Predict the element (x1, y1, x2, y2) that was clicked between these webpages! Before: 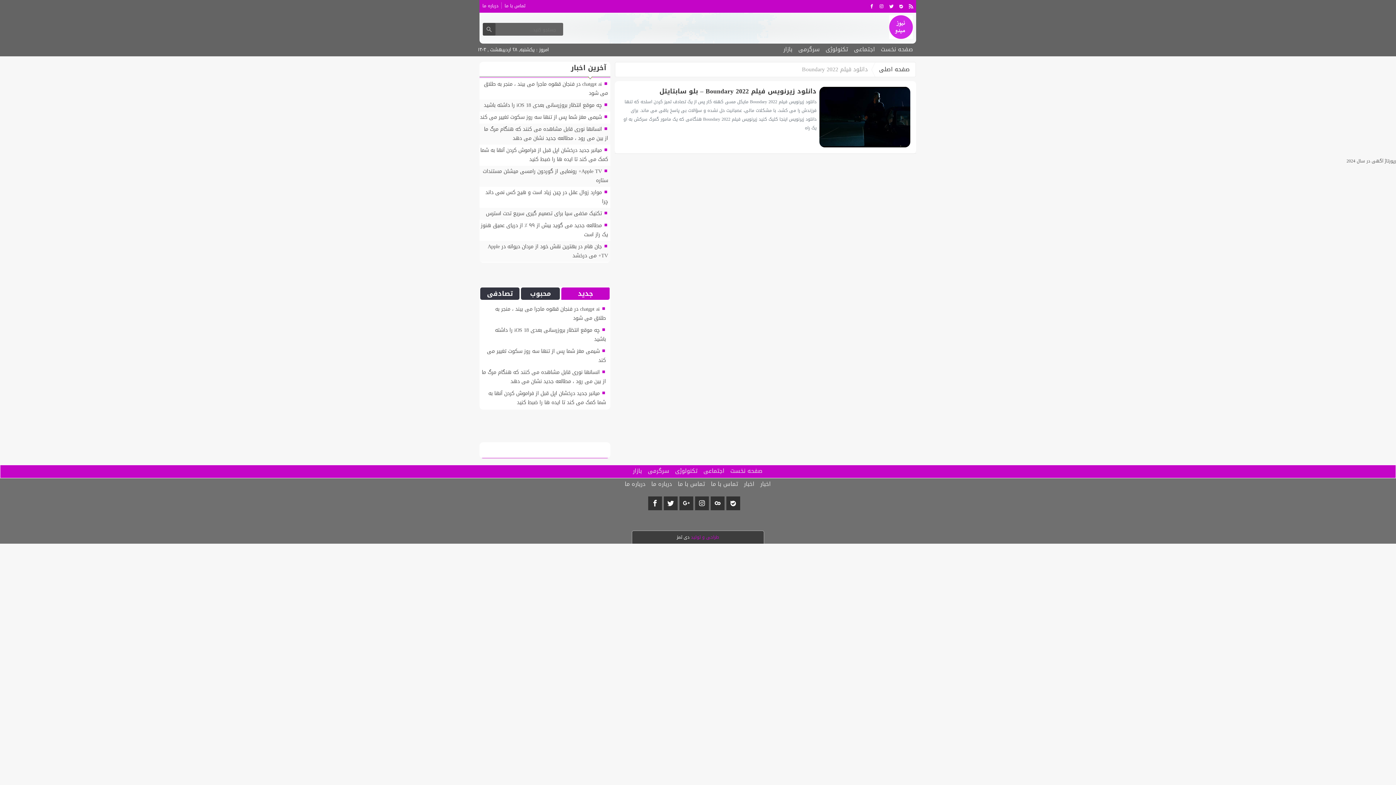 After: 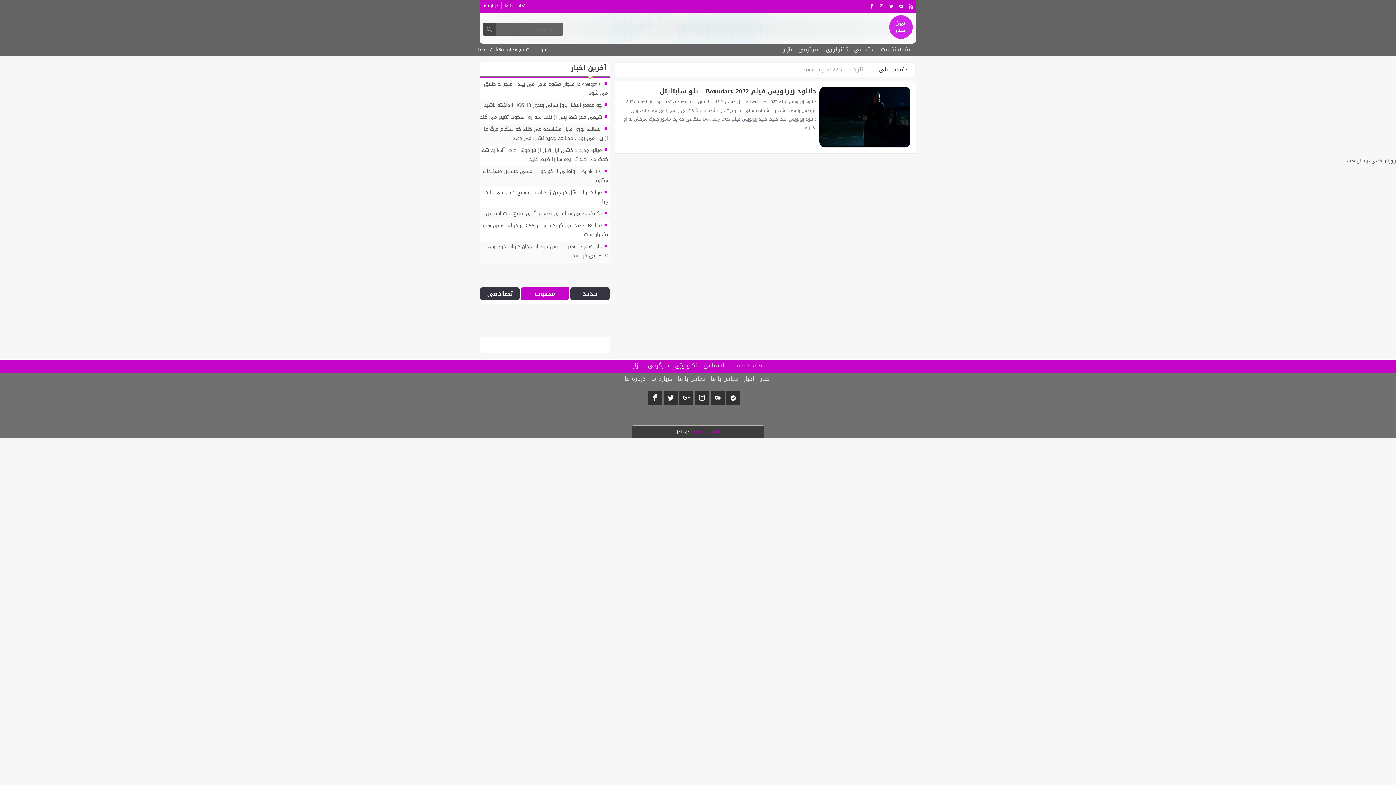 Action: bbox: (521, 287, 560, 300) label: محبوب